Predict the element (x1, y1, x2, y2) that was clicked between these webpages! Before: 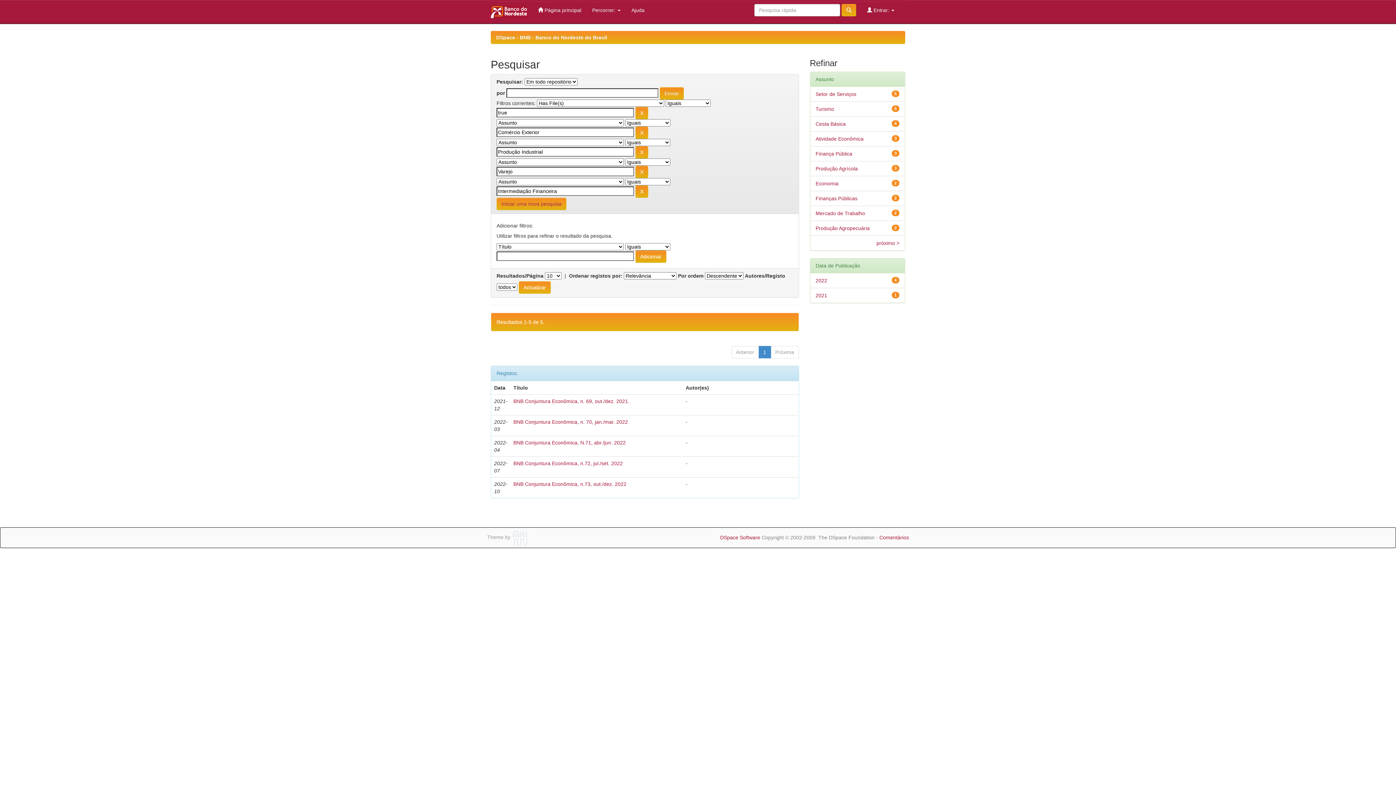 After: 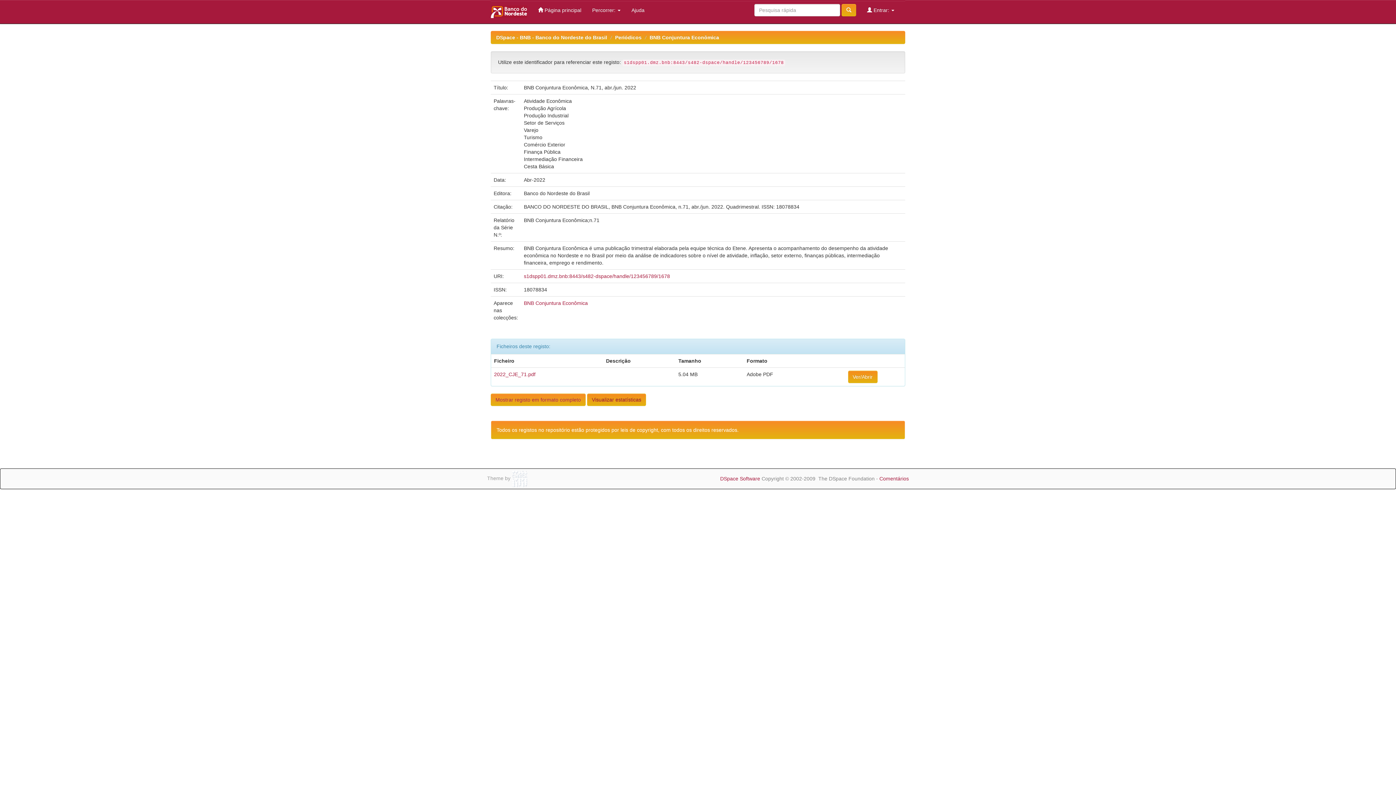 Action: label: BNB Conjuntura Econômica, N.71, abr./jun. 2022 bbox: (513, 440, 625, 445)